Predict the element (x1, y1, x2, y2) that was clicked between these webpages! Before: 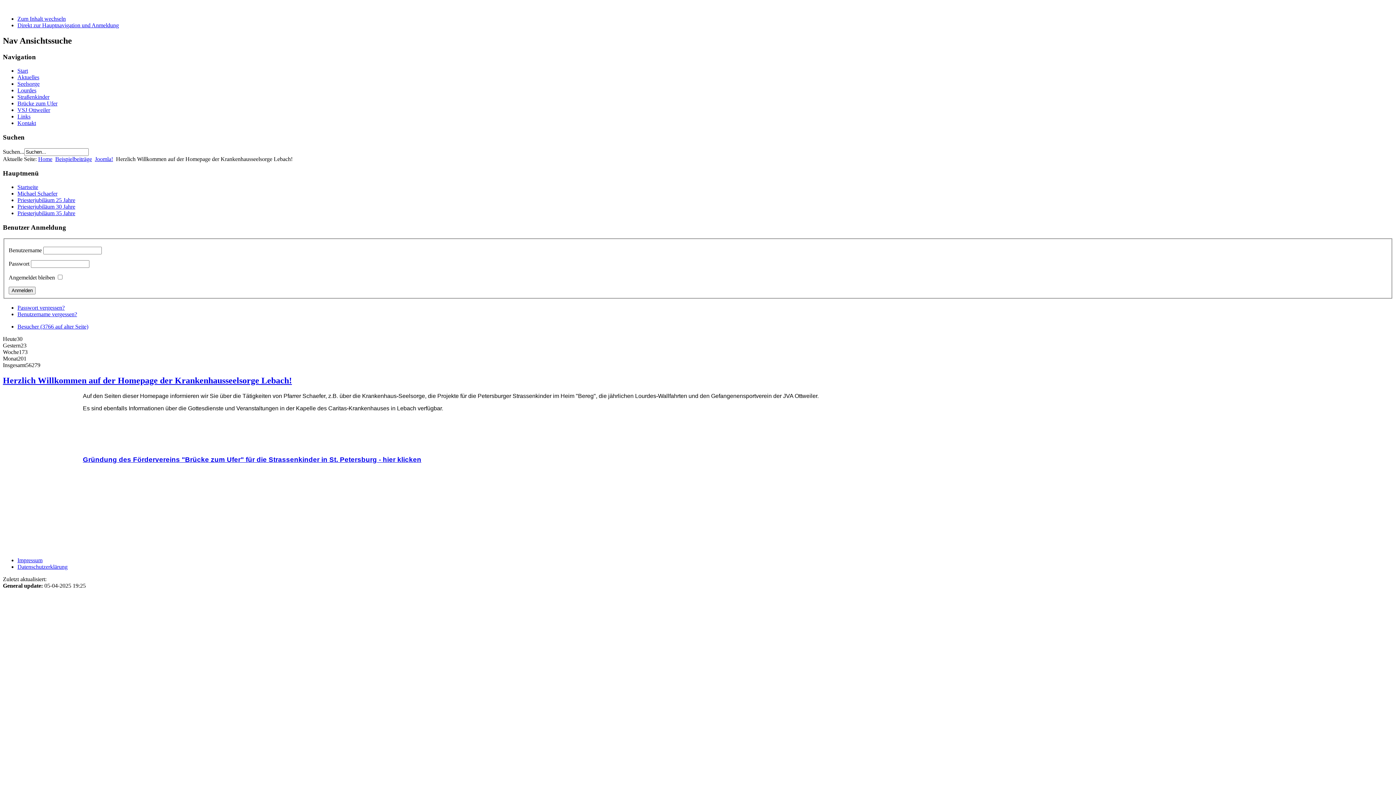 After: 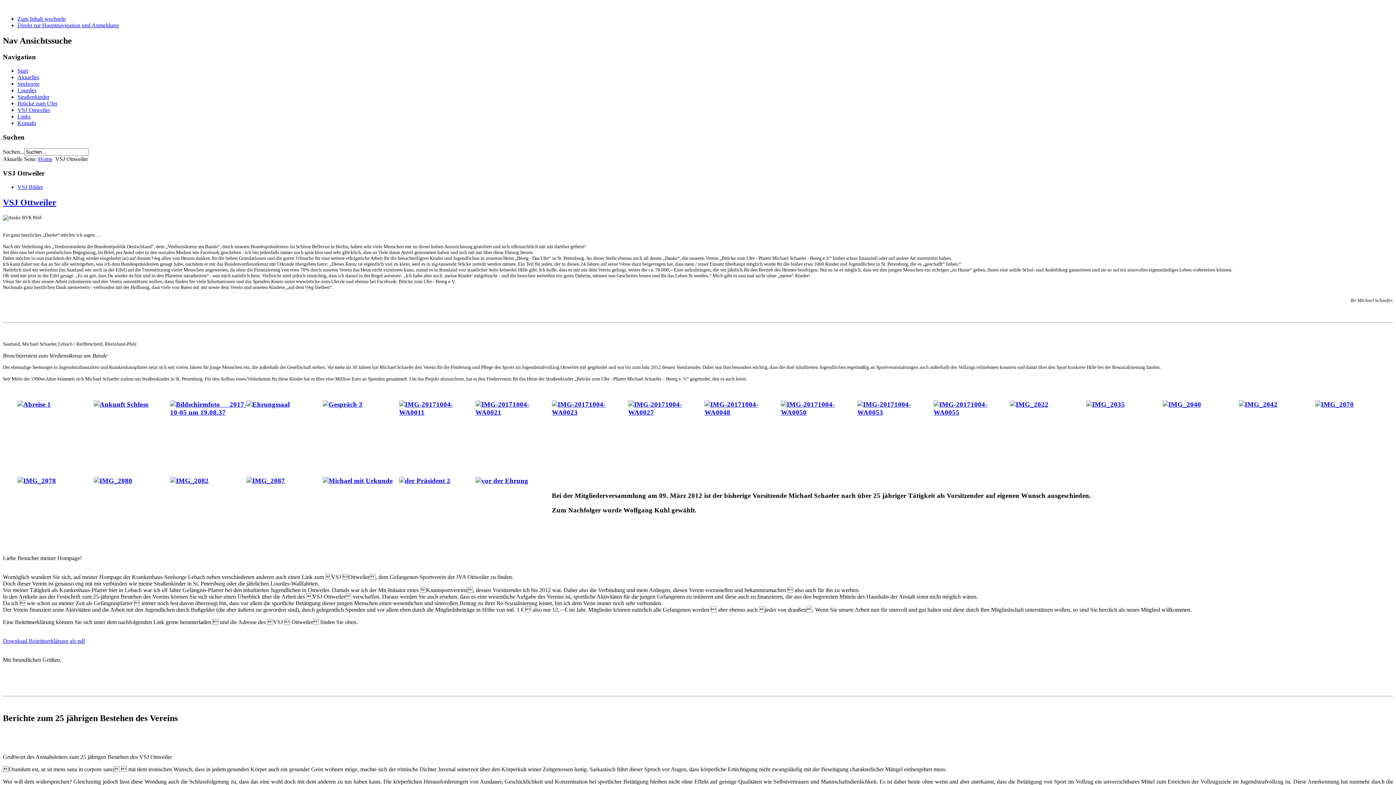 Action: label: VSJ Ottweiler bbox: (17, 107, 50, 113)